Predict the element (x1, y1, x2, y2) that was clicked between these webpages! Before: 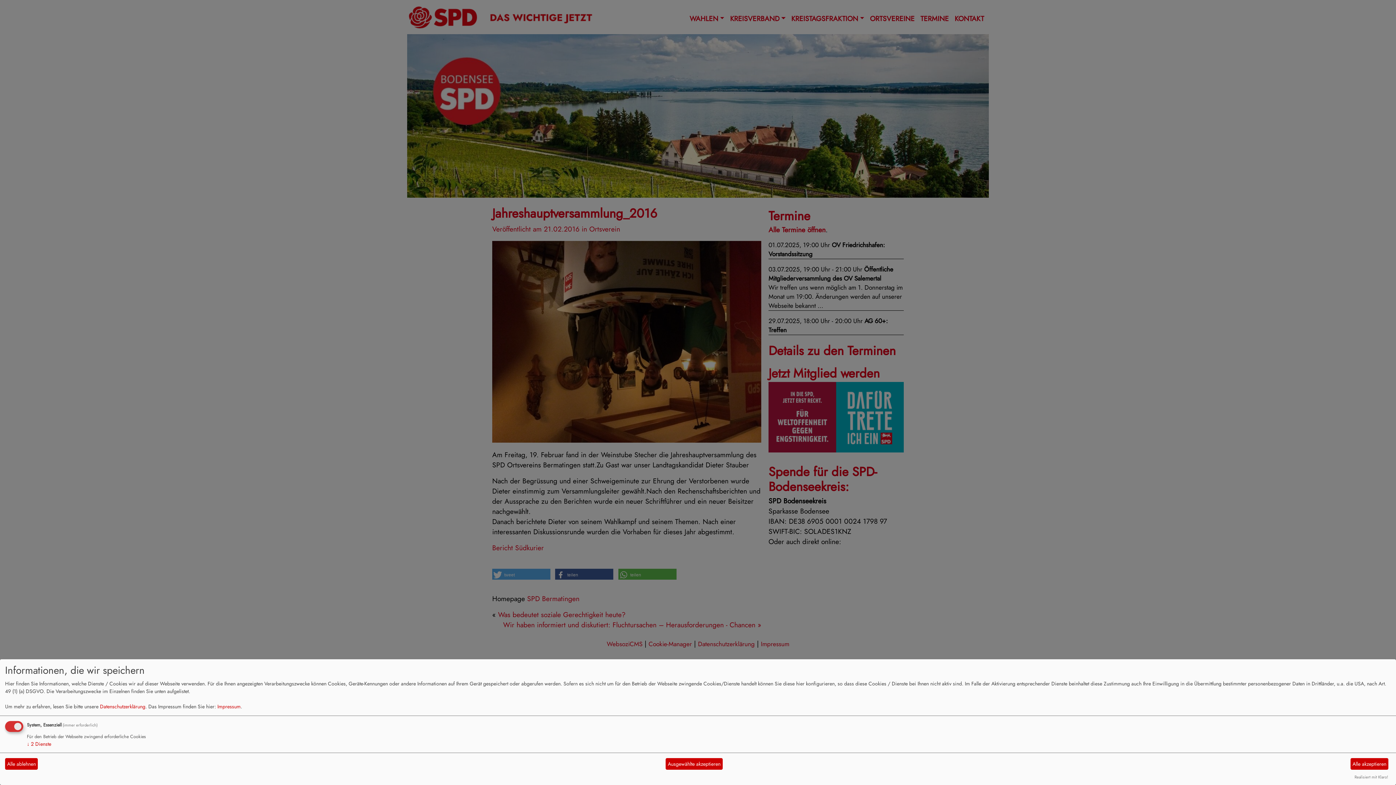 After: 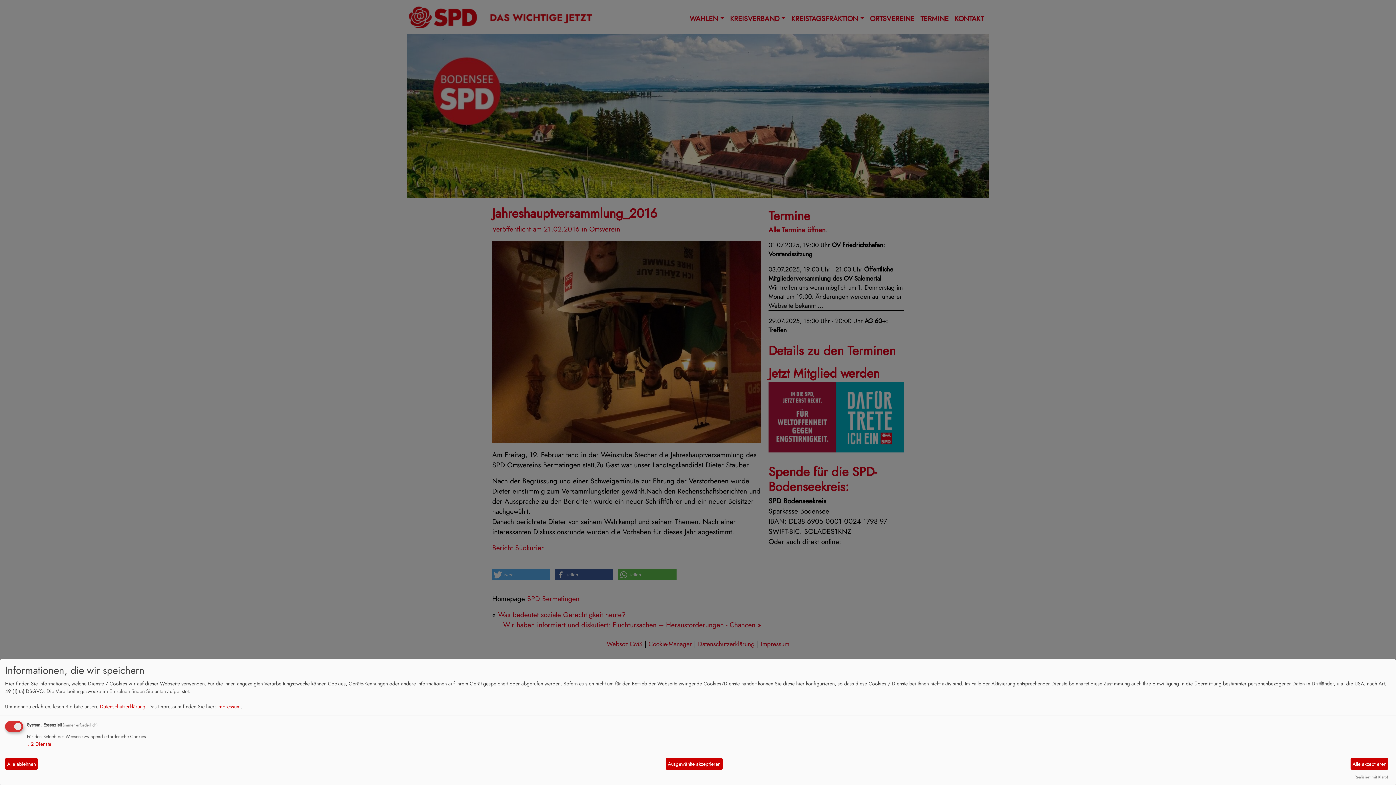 Action: label: Realisiert mit Klaro! bbox: (1354, 774, 1388, 780)